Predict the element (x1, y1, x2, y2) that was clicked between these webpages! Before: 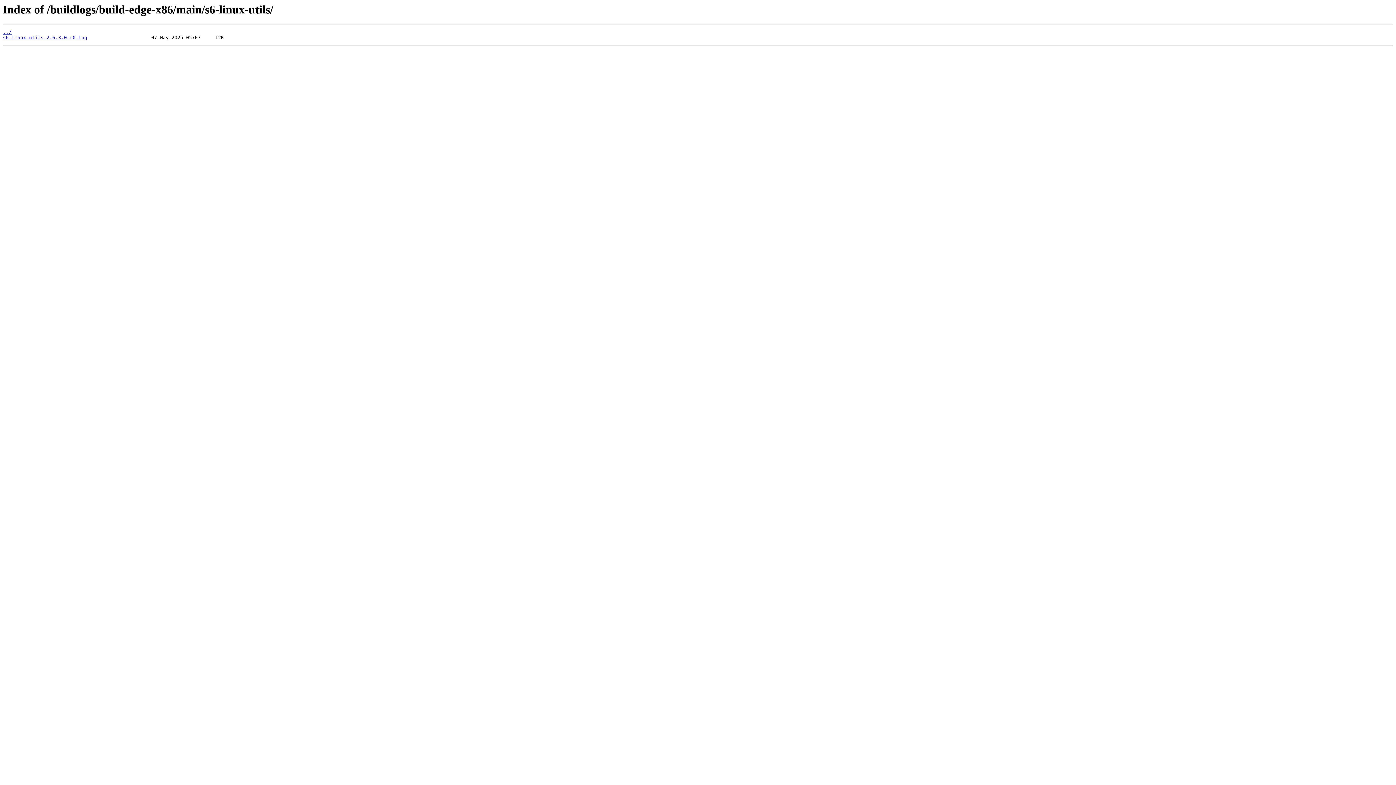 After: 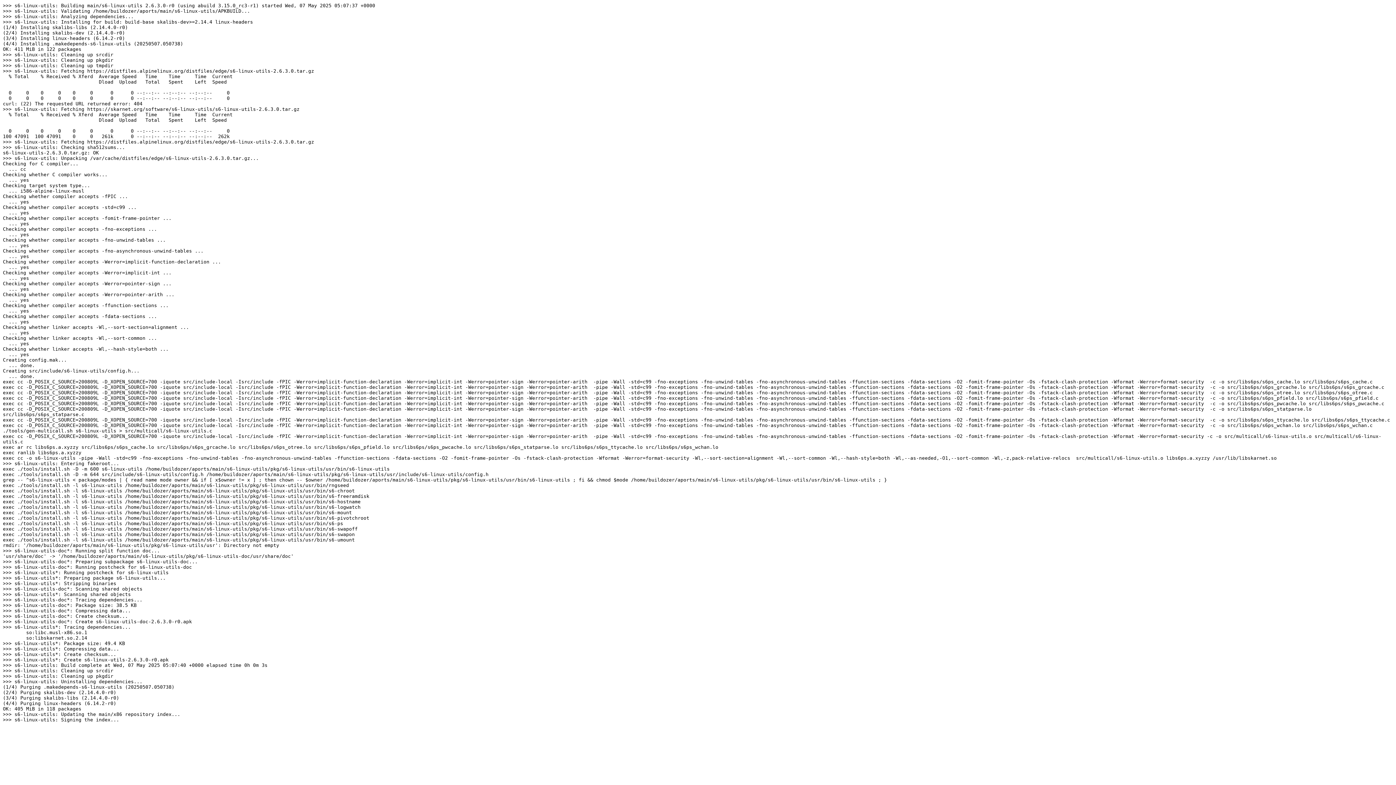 Action: bbox: (2, 35, 87, 40) label: s6-linux-utils-2.6.3.0-r0.log